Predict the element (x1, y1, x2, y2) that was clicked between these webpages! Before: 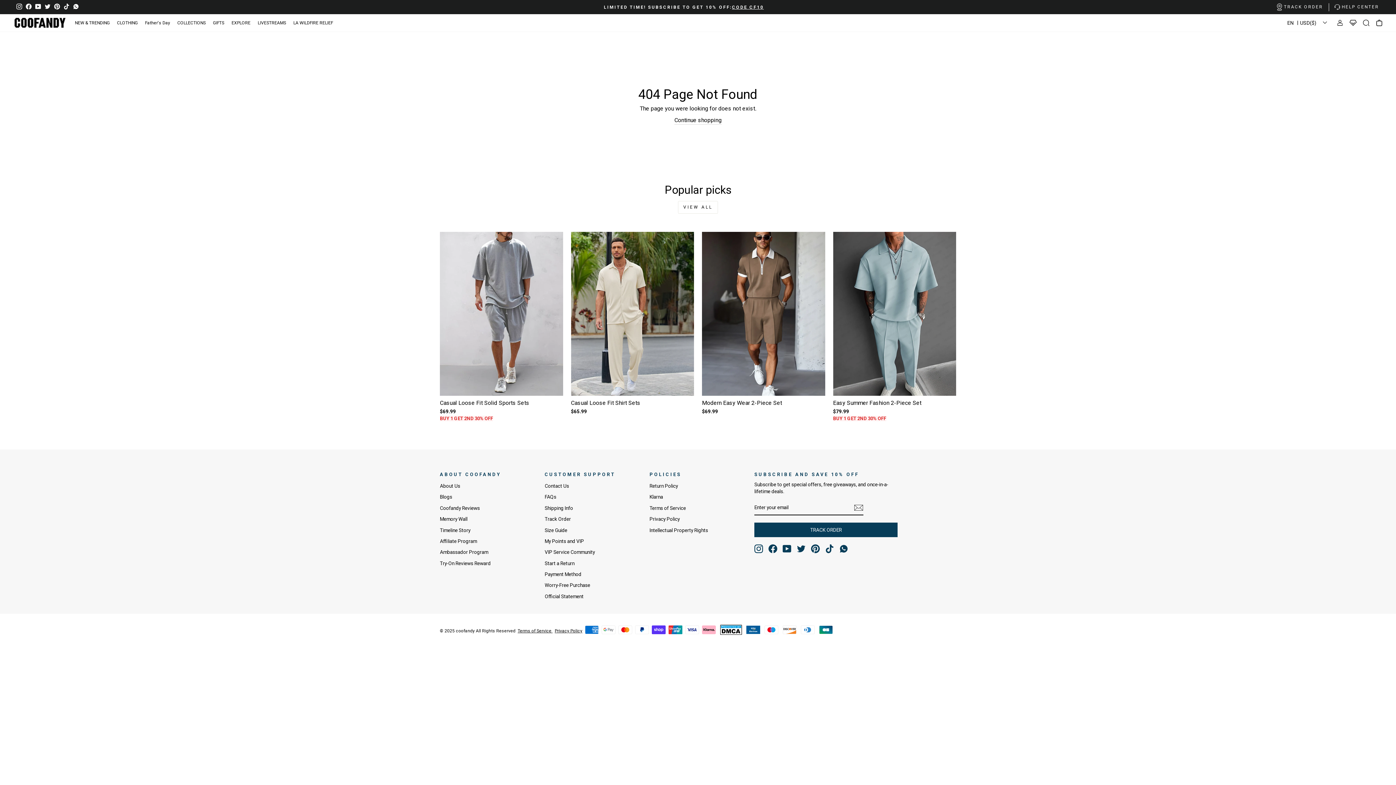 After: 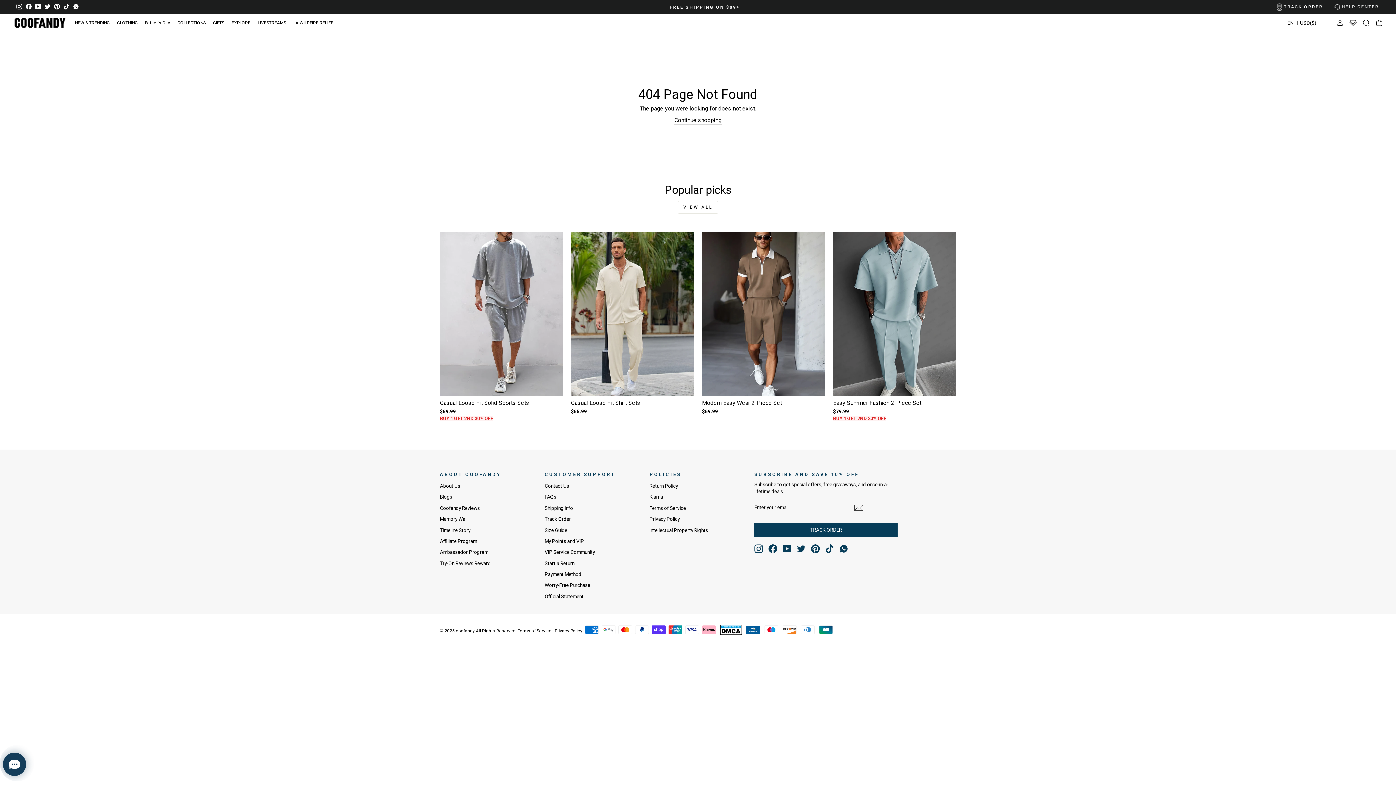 Action: label: FACEBOOK bbox: (24, 1, 33, 12)